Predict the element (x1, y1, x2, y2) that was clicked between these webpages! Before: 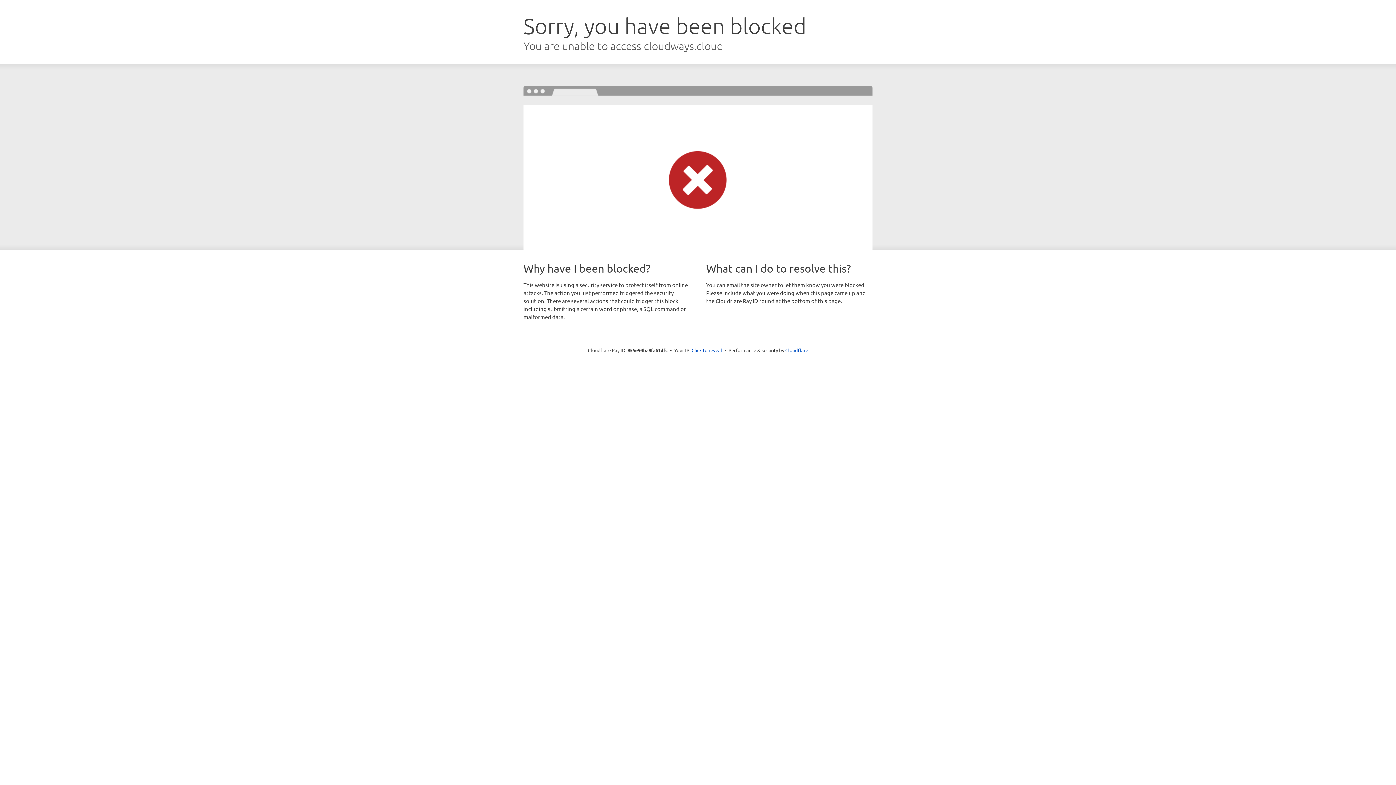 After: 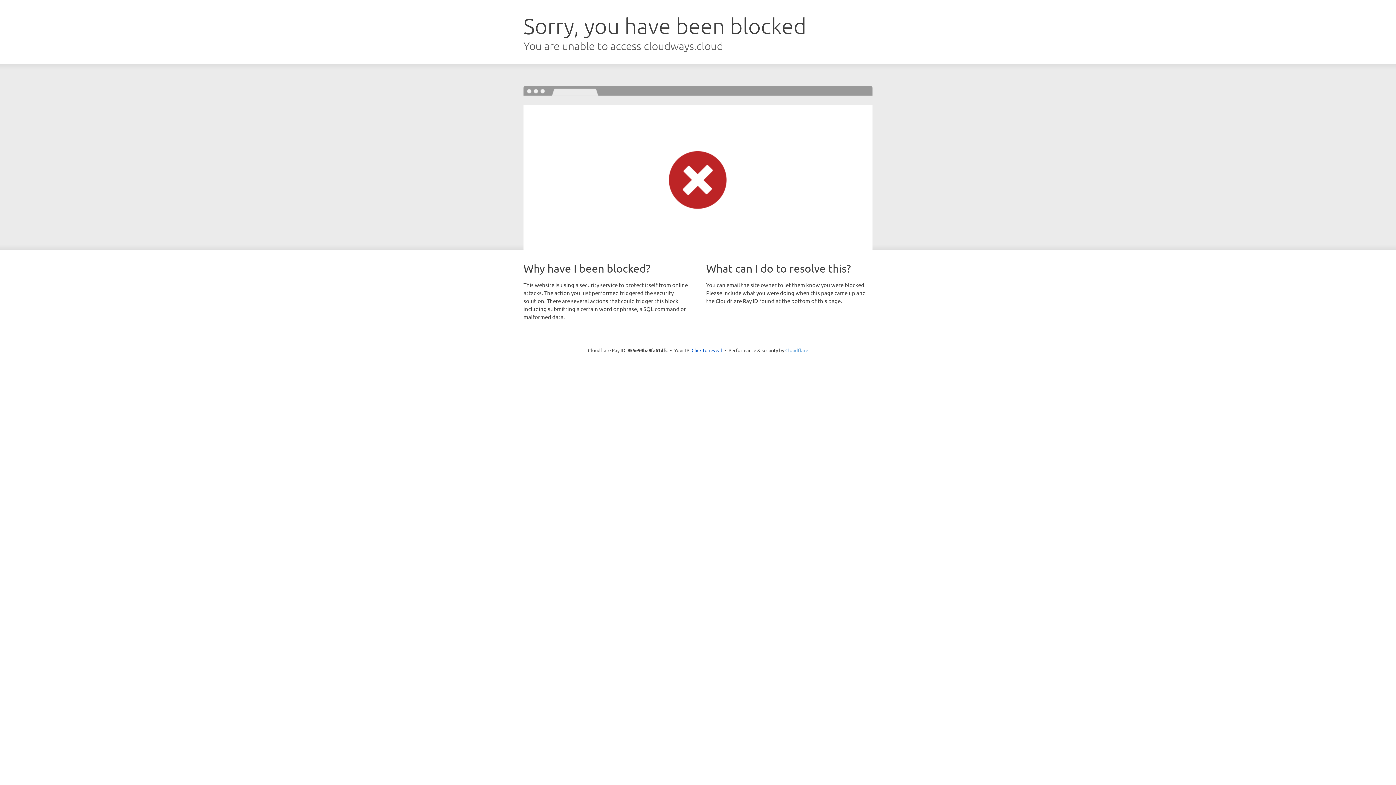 Action: bbox: (785, 347, 808, 353) label: Cloudflare